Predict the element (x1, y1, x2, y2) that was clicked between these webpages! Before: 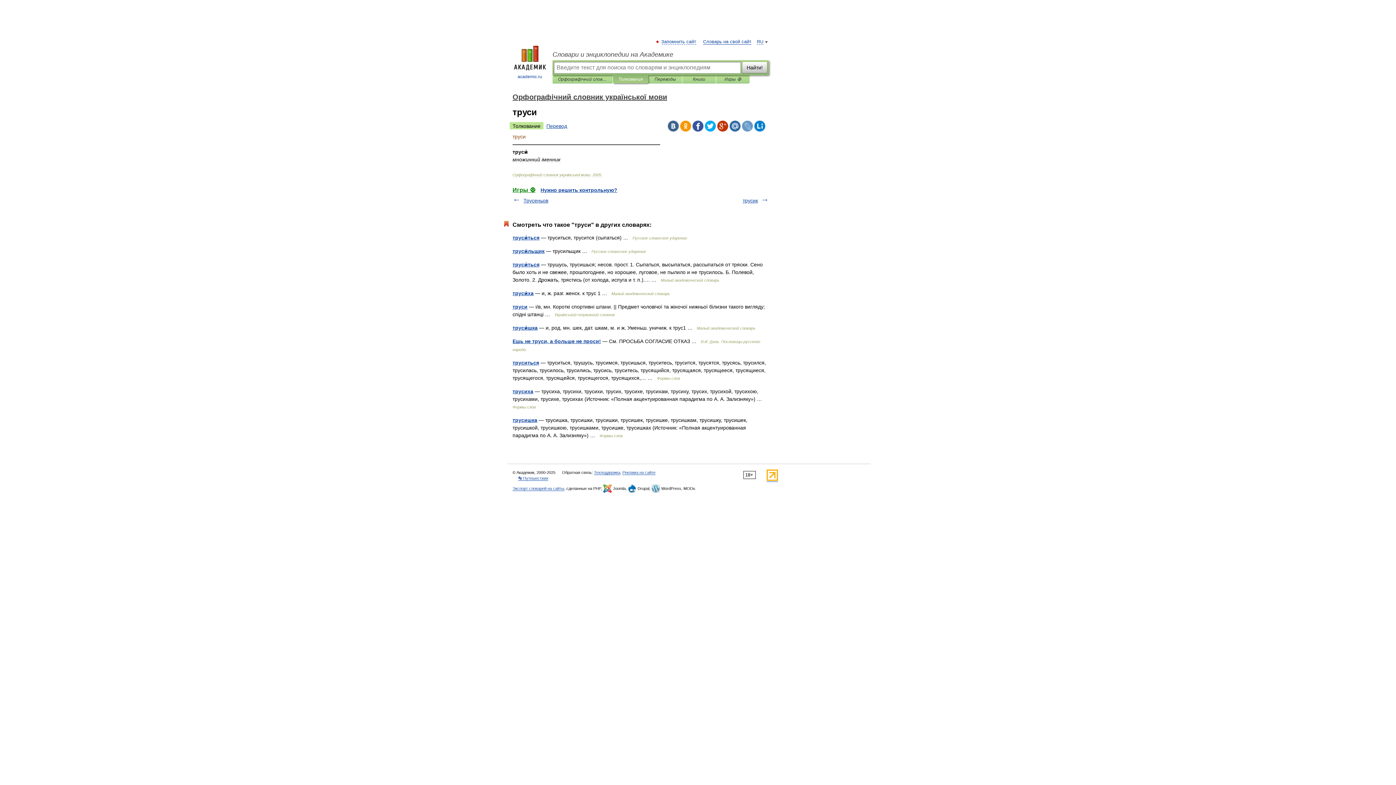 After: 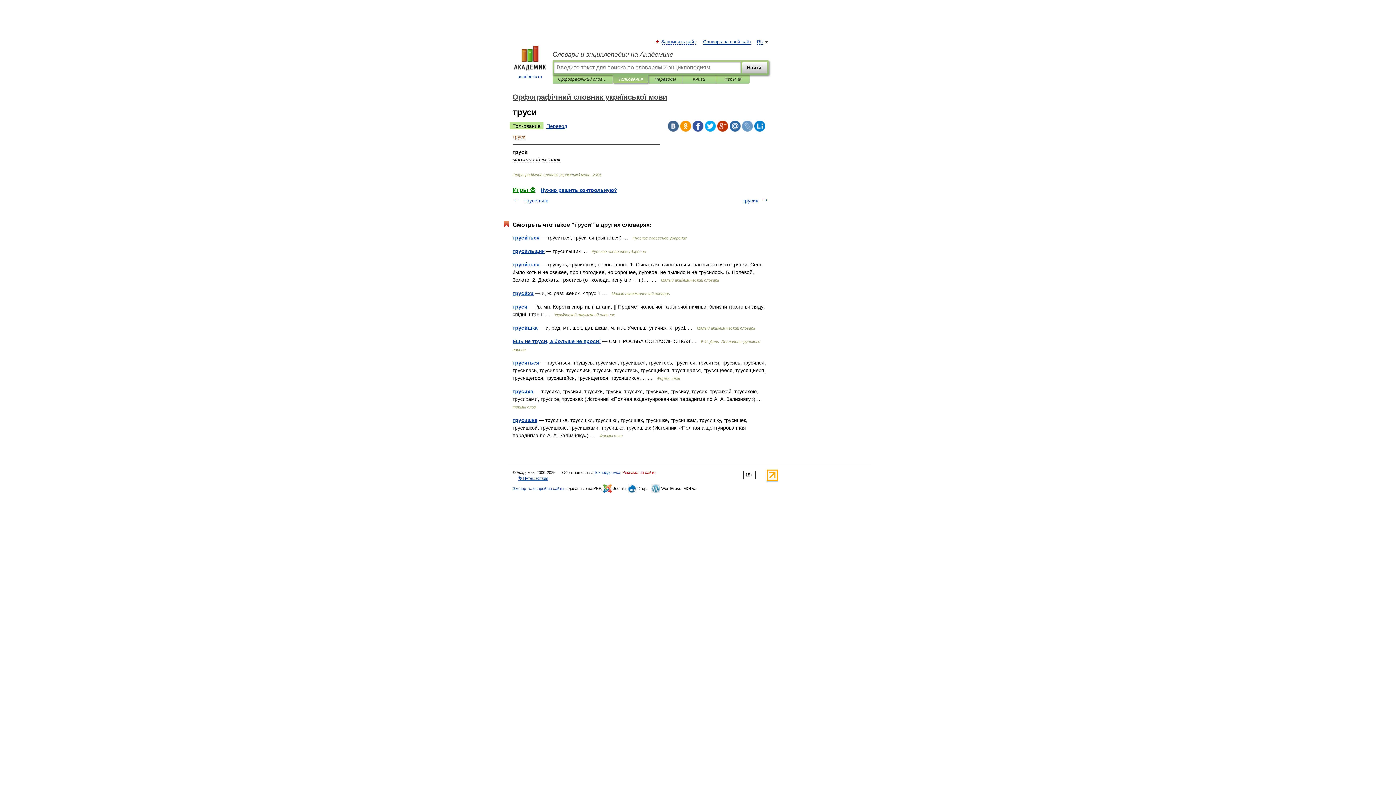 Action: label: Реклама на сайте bbox: (622, 470, 655, 475)